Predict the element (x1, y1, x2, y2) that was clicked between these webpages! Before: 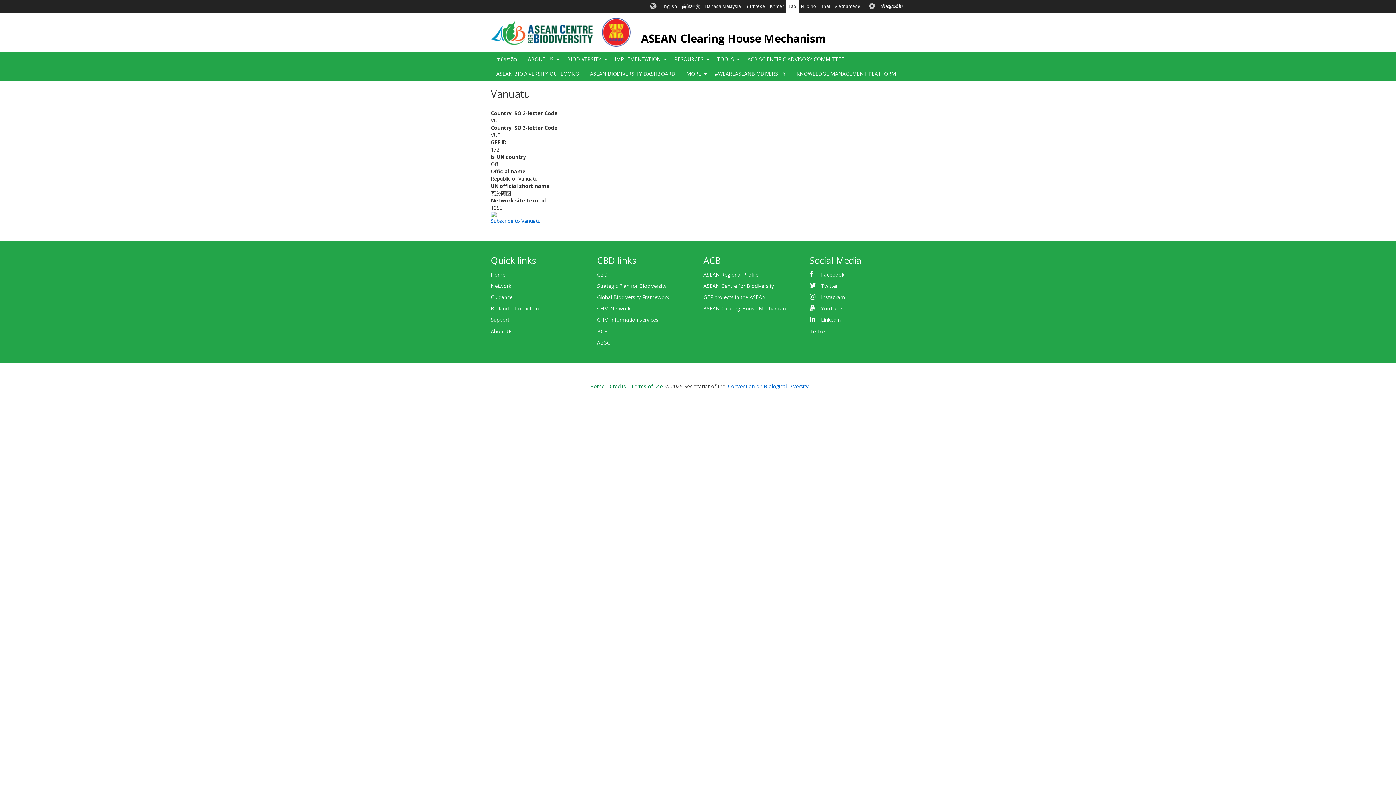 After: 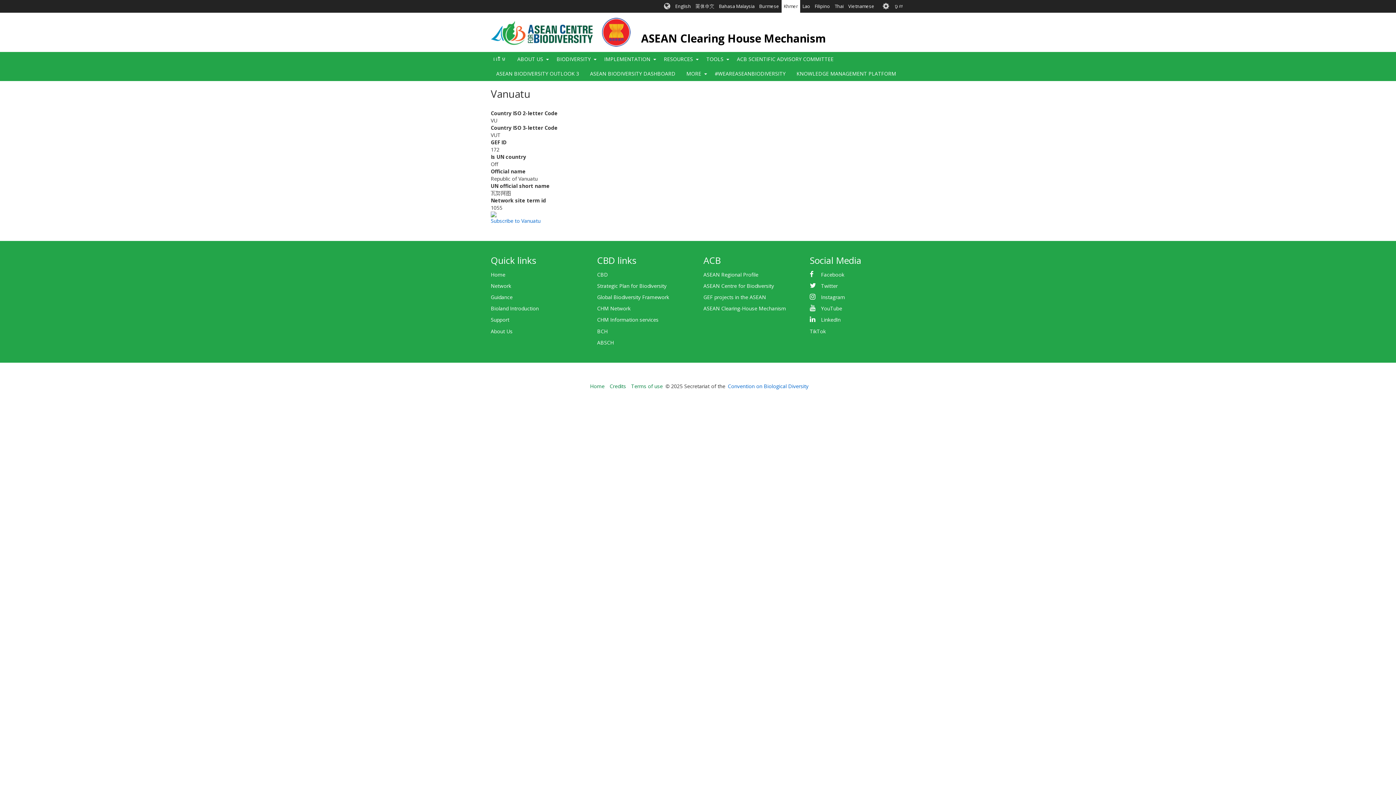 Action: label: Khmer bbox: (767, 0, 786, 12)